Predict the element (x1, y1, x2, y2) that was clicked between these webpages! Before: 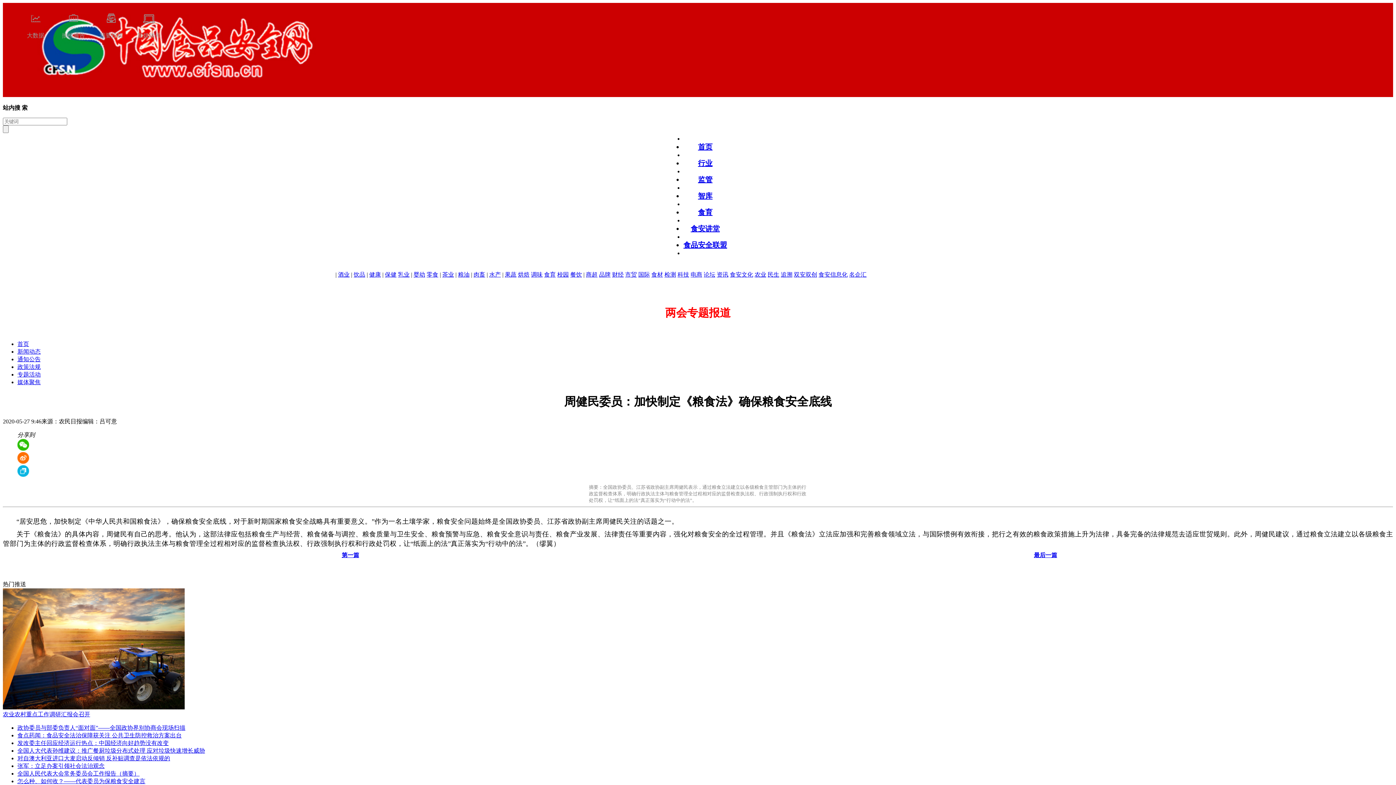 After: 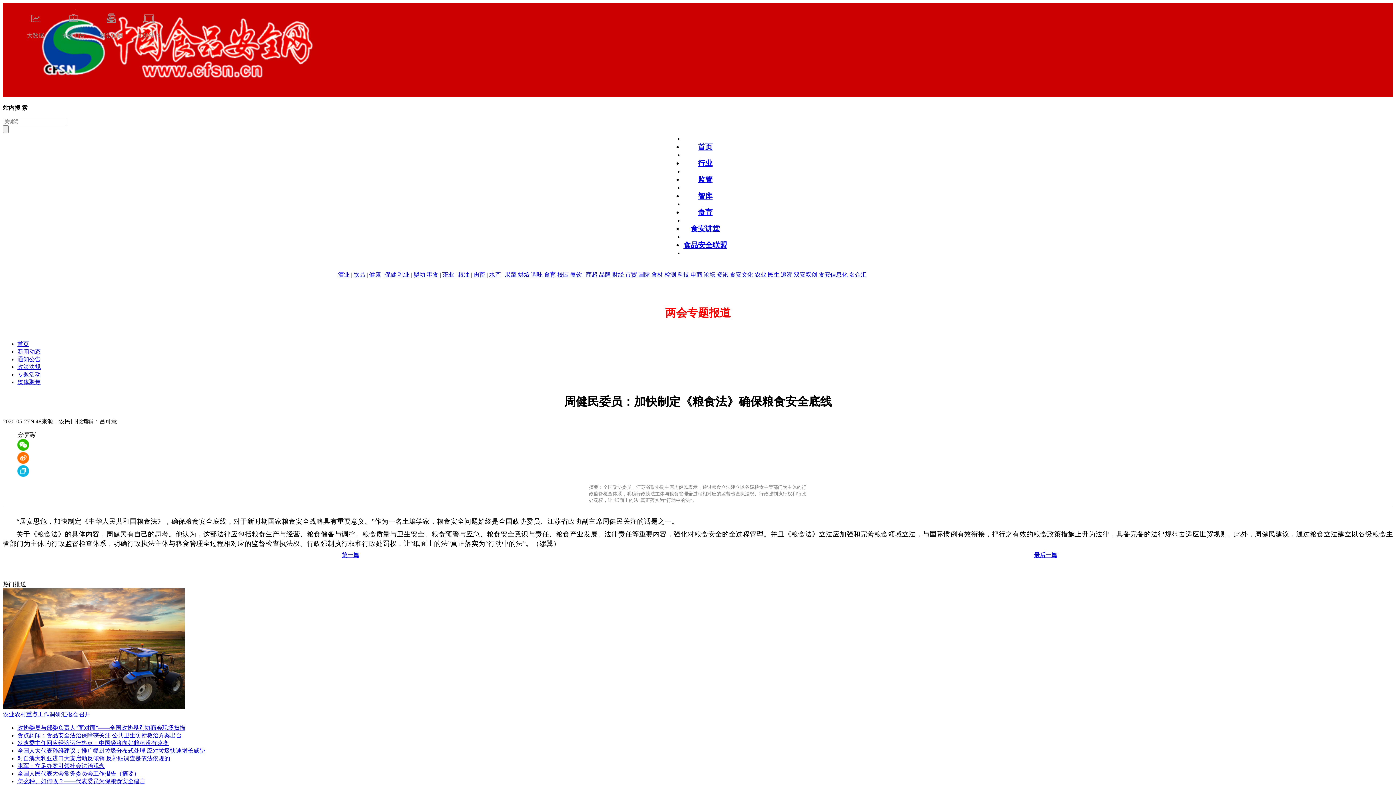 Action: bbox: (369, 271, 380, 277) label: 健康